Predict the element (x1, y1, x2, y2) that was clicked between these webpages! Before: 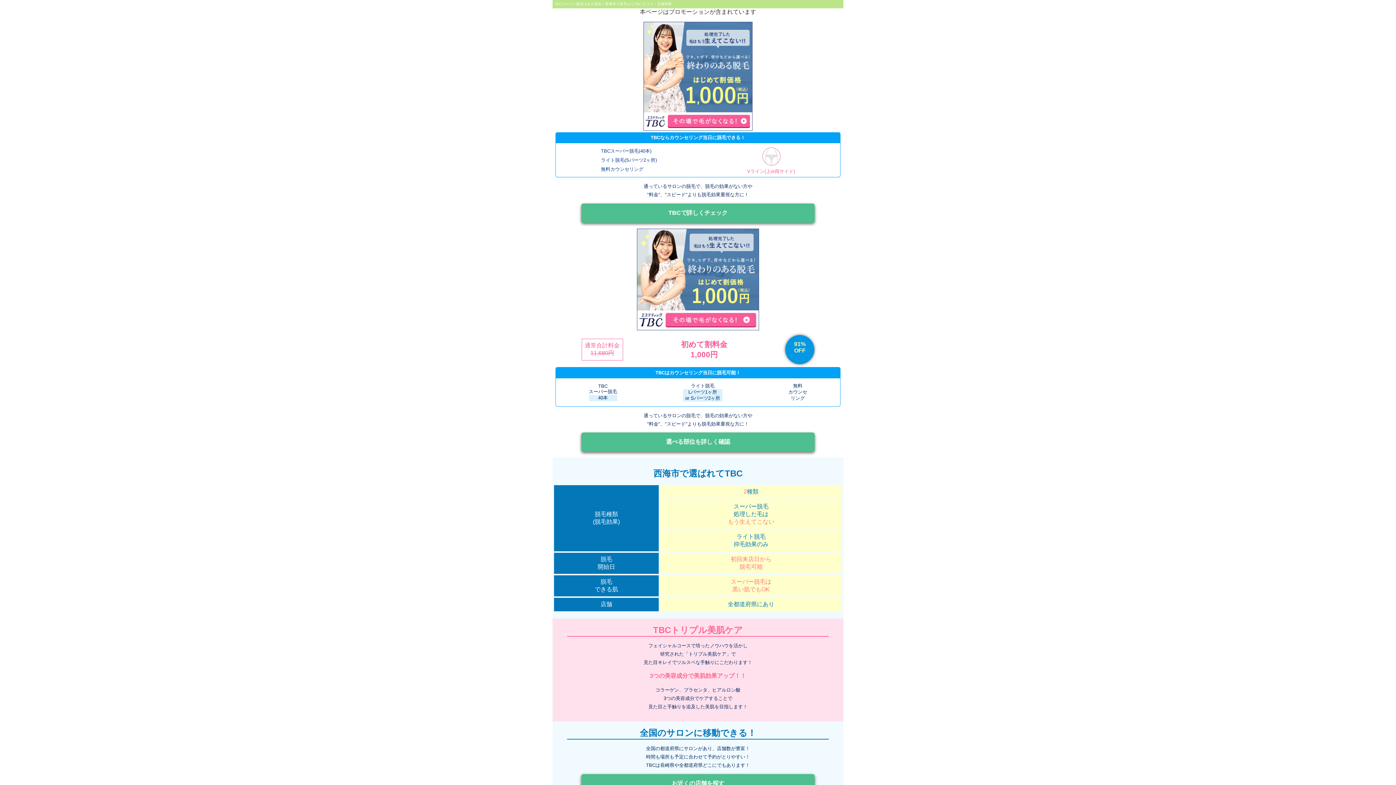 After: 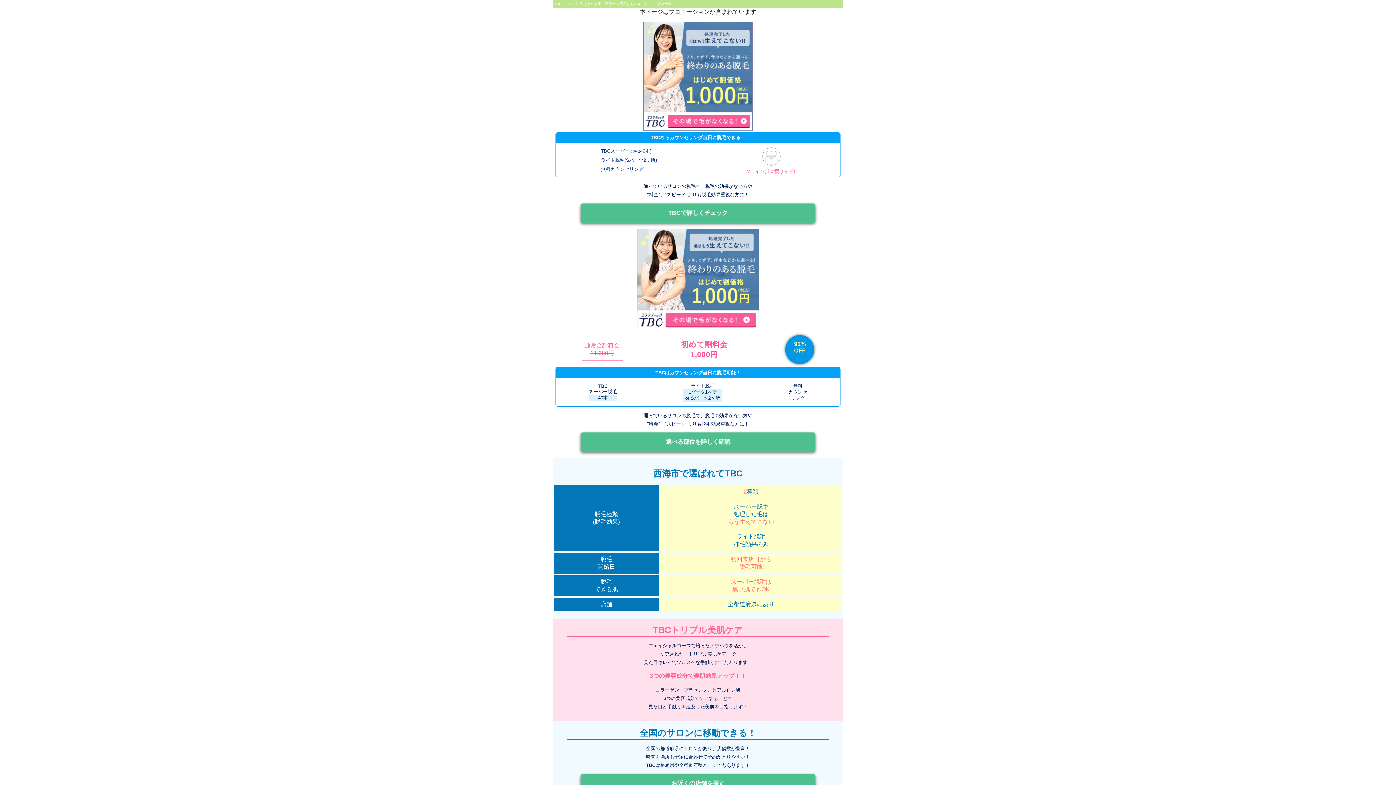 Action: bbox: (643, 125, 752, 131)